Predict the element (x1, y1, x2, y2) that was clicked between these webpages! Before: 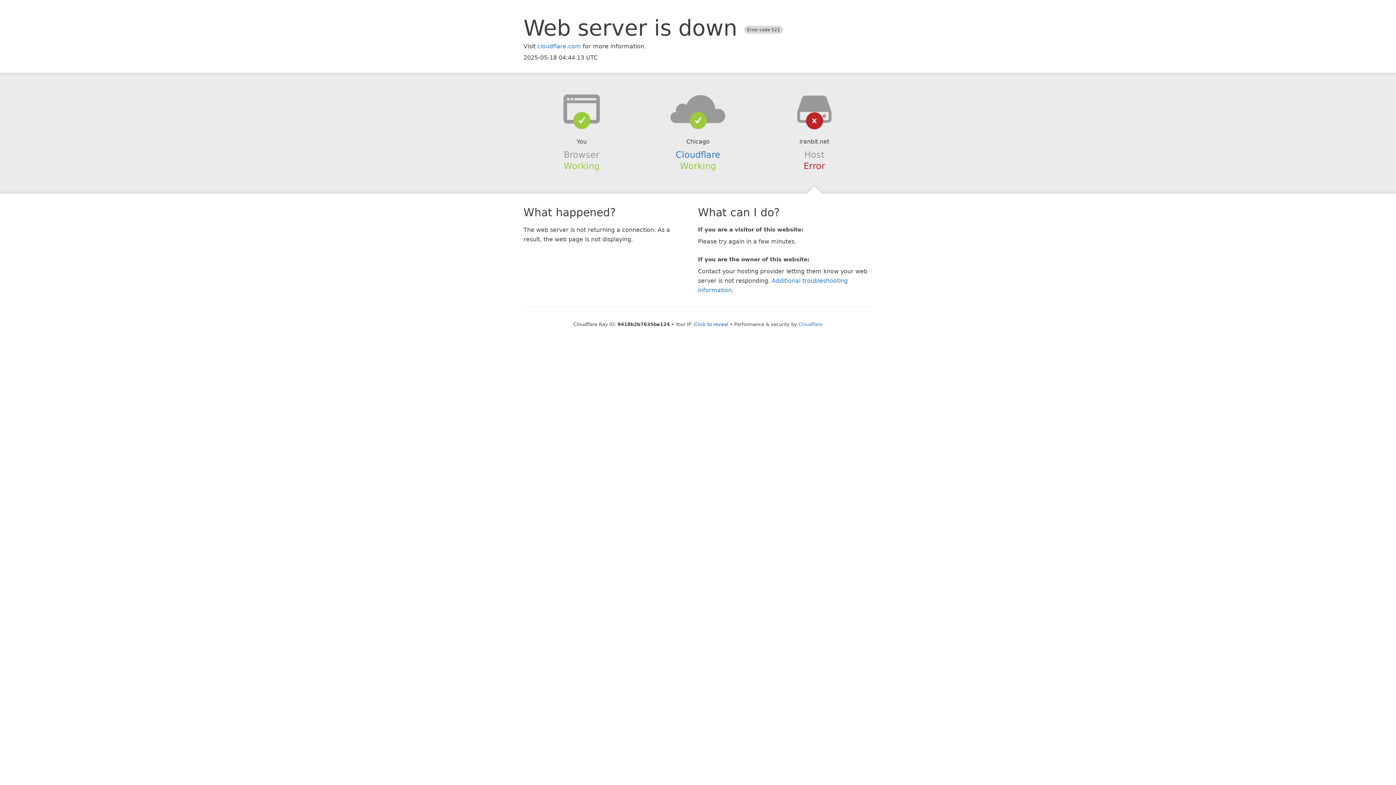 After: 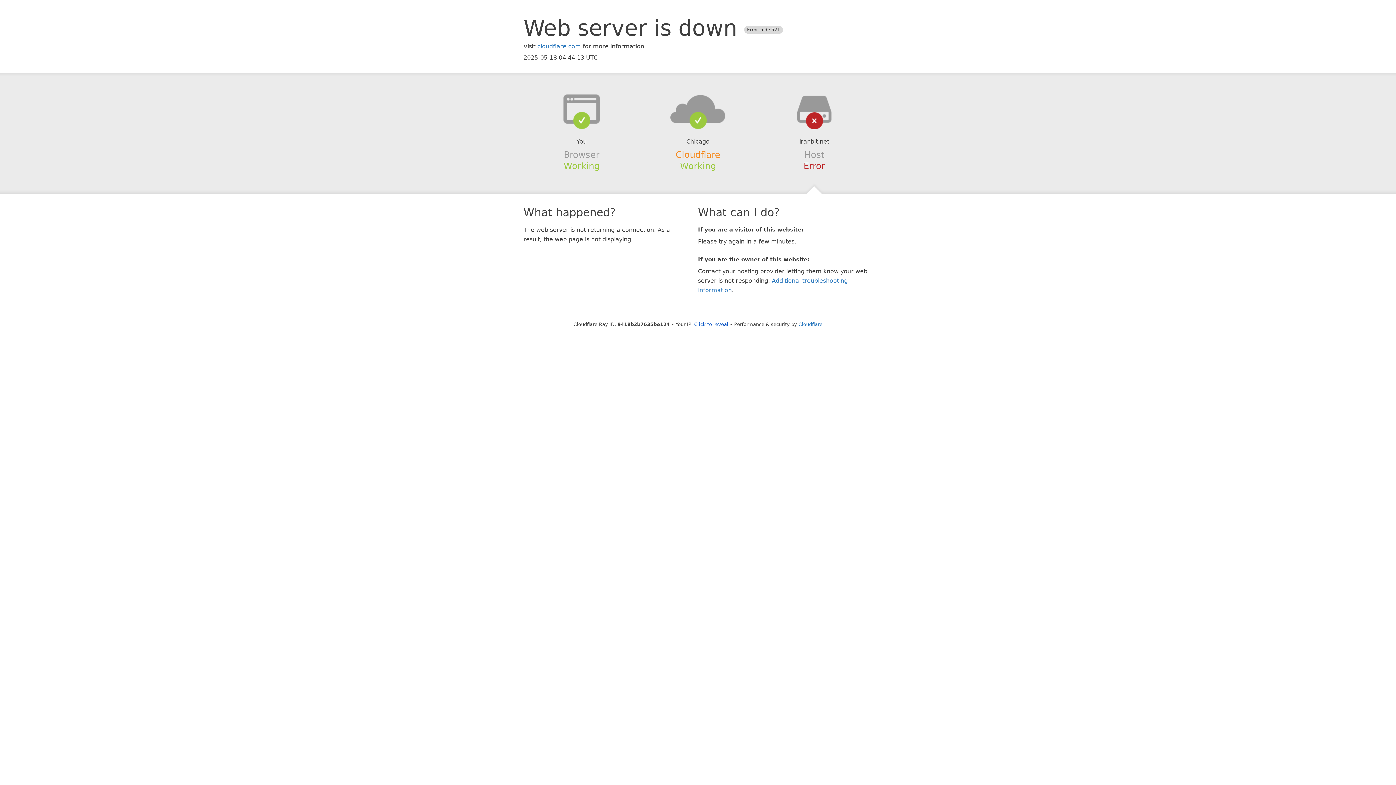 Action: label: Cloudflare bbox: (675, 149, 720, 159)